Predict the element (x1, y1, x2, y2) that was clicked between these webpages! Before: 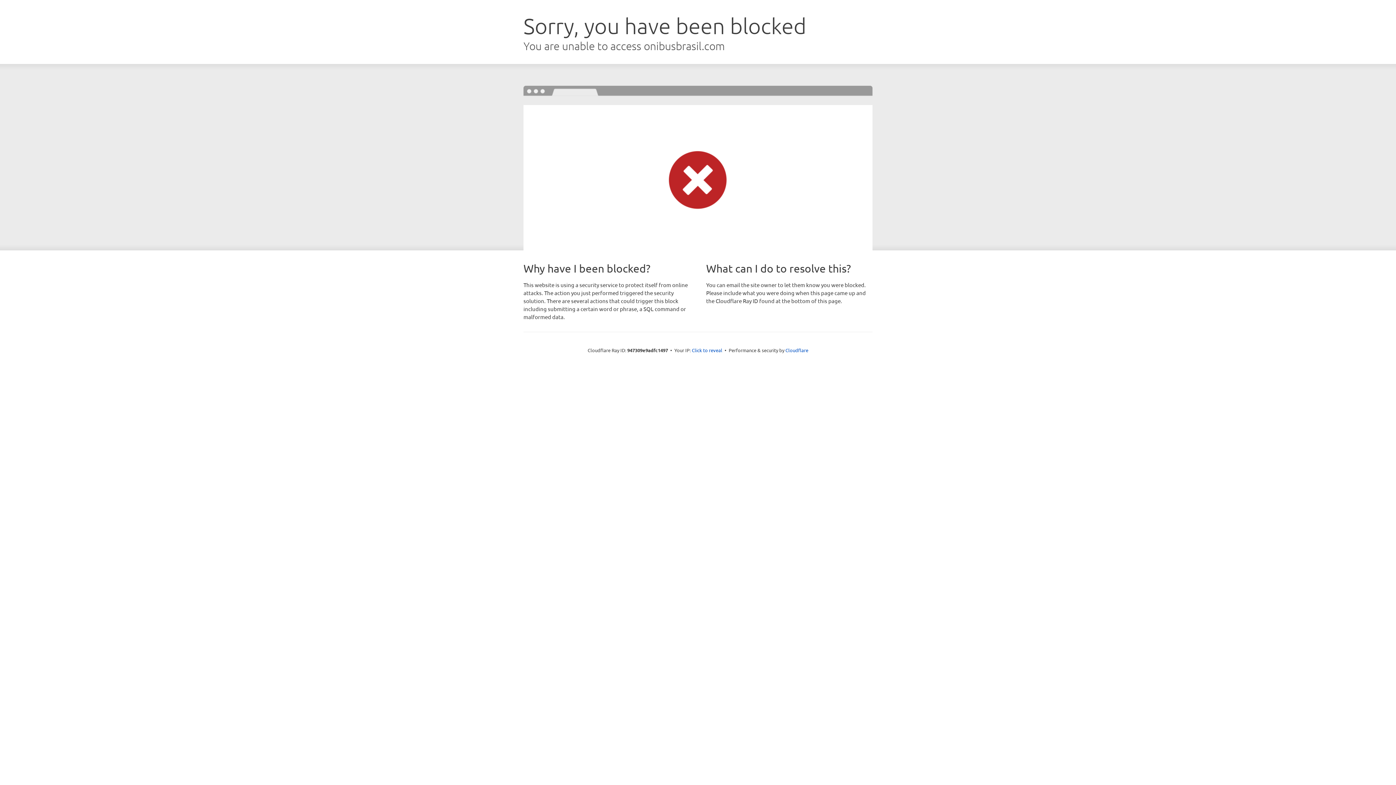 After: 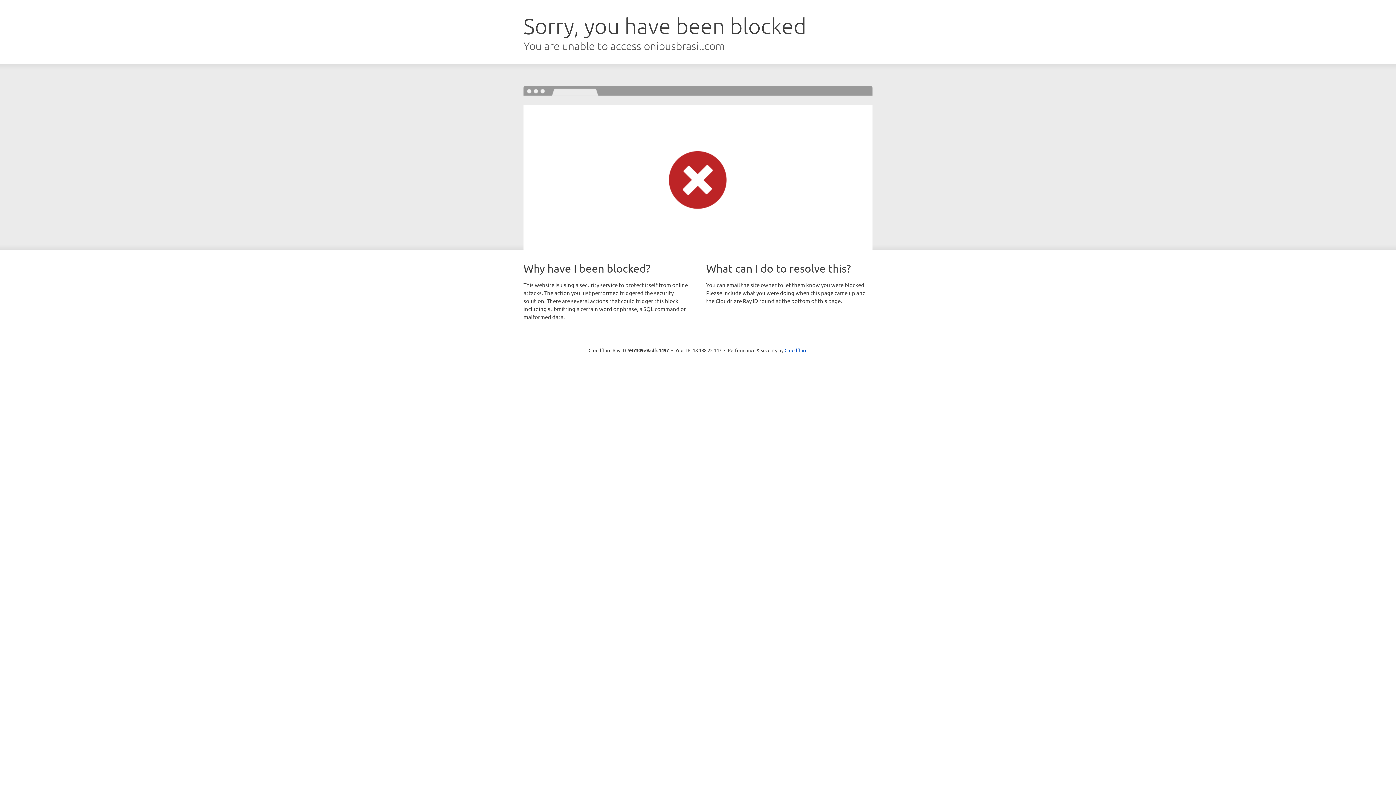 Action: label: Click to reveal bbox: (692, 346, 722, 353)